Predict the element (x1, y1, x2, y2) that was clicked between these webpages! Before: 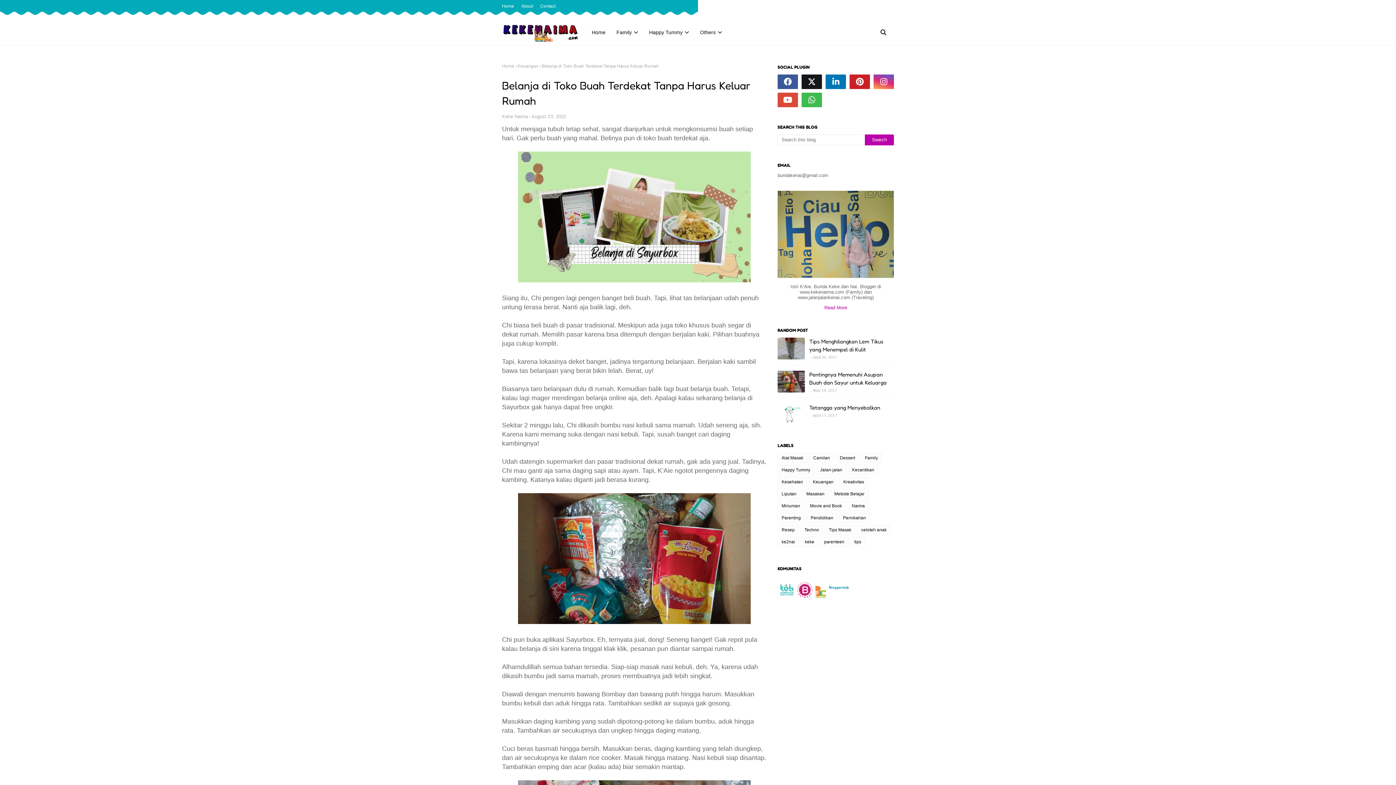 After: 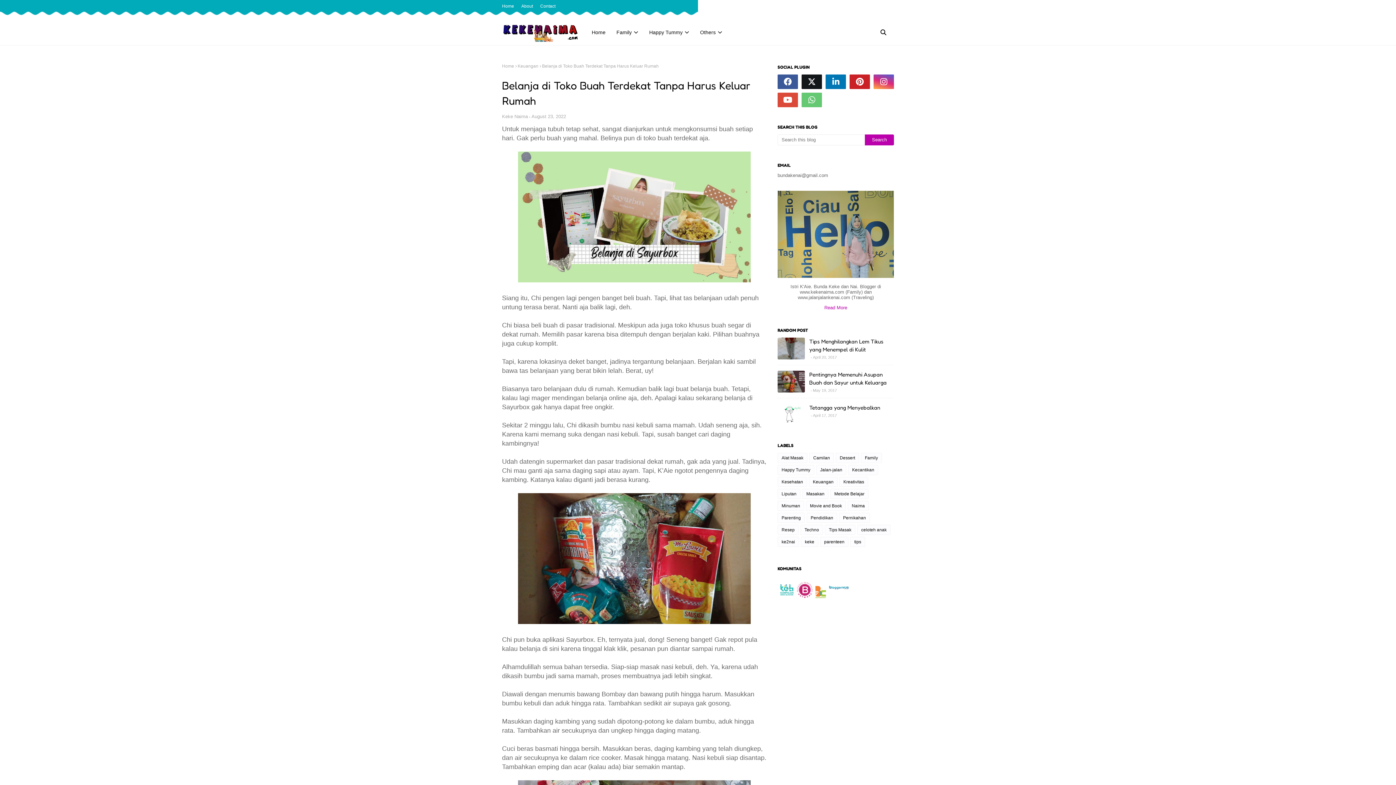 Action: bbox: (801, 92, 822, 107)